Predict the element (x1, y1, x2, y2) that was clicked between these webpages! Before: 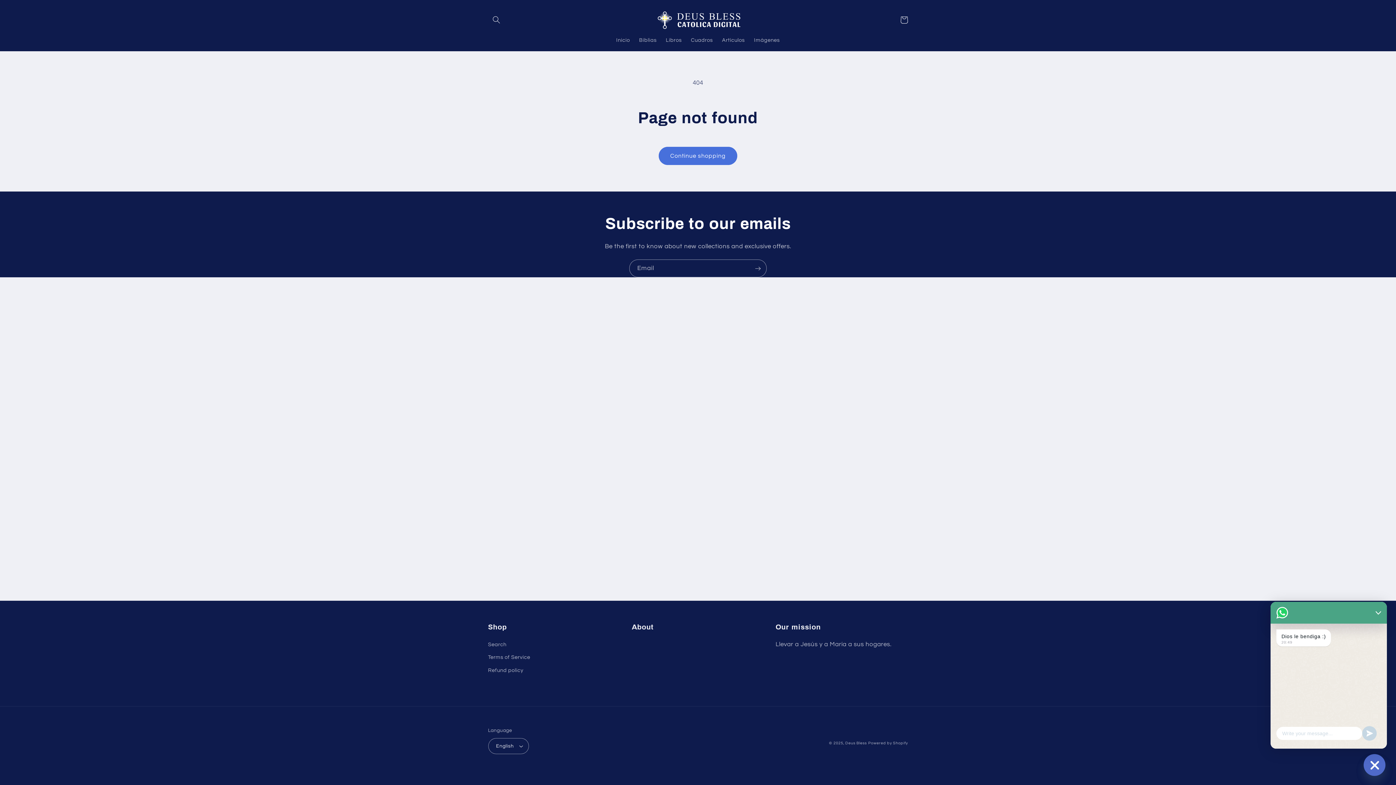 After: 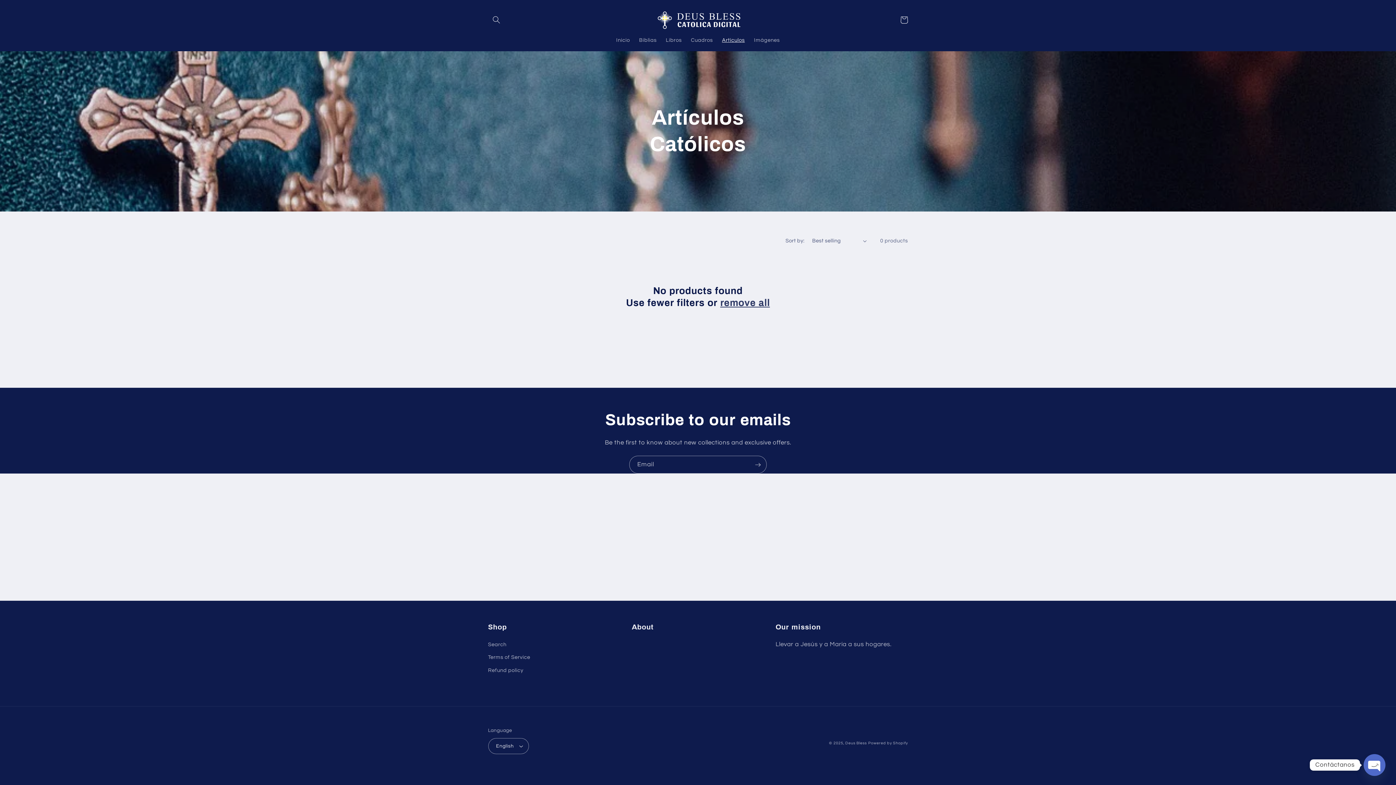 Action: bbox: (717, 32, 749, 48) label: Artículos